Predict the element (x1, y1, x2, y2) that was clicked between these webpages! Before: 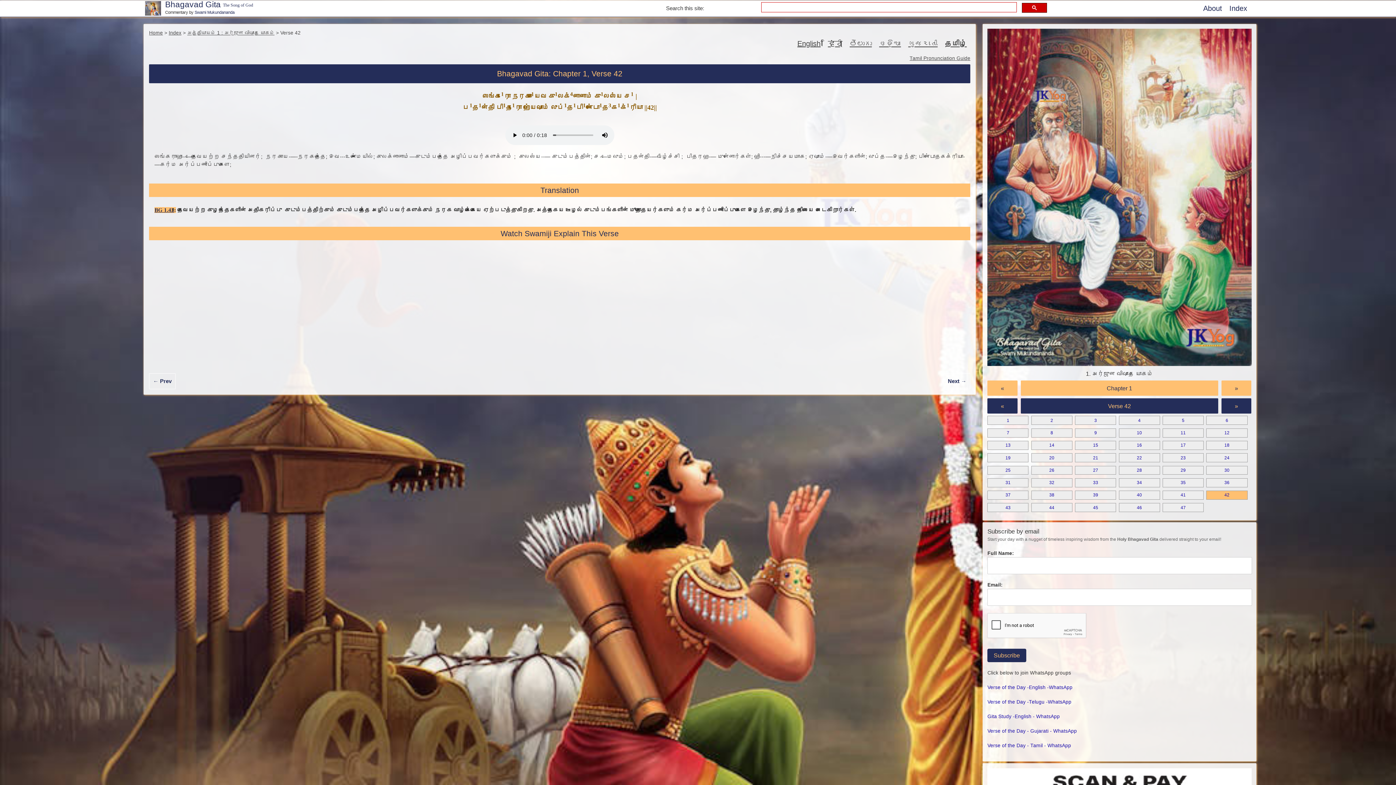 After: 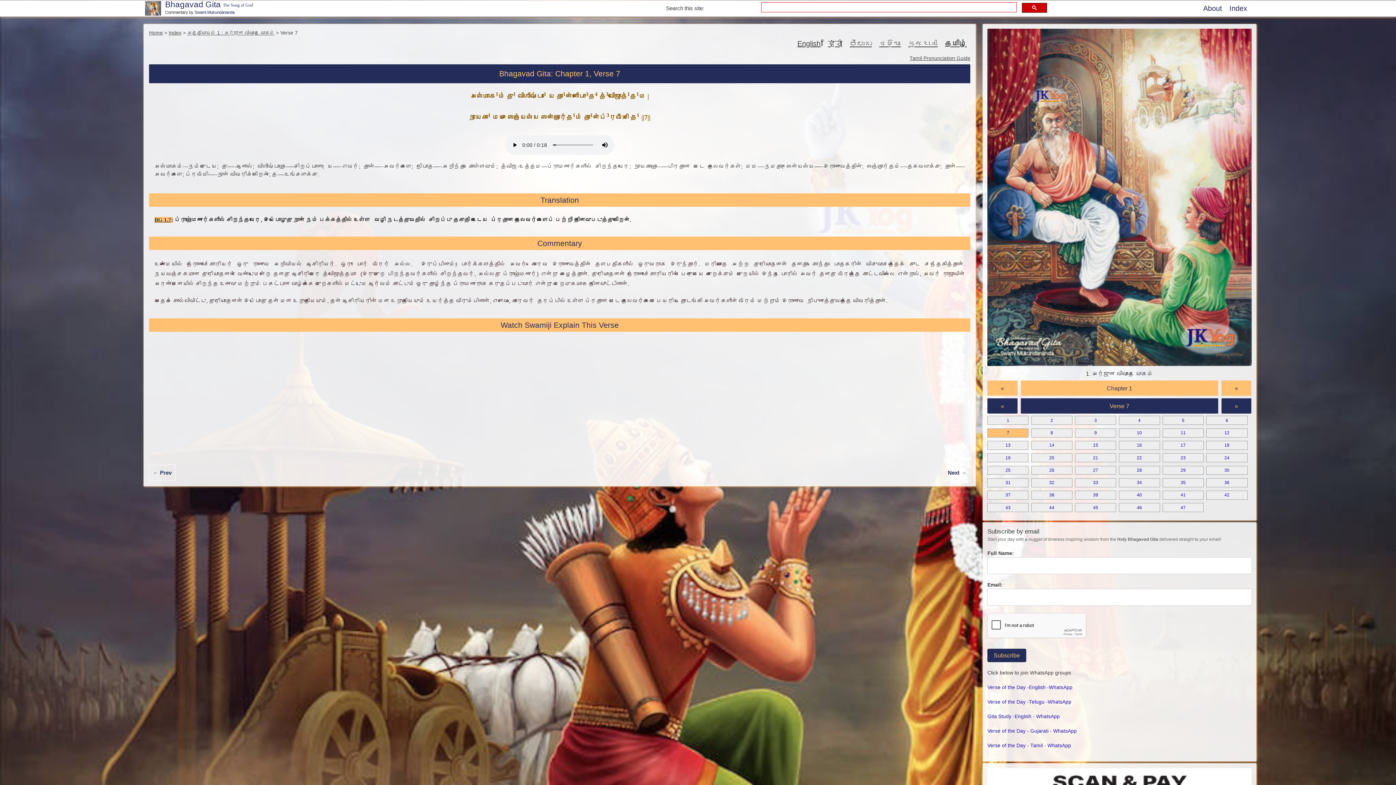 Action: label: 7 bbox: (987, 428, 1028, 437)